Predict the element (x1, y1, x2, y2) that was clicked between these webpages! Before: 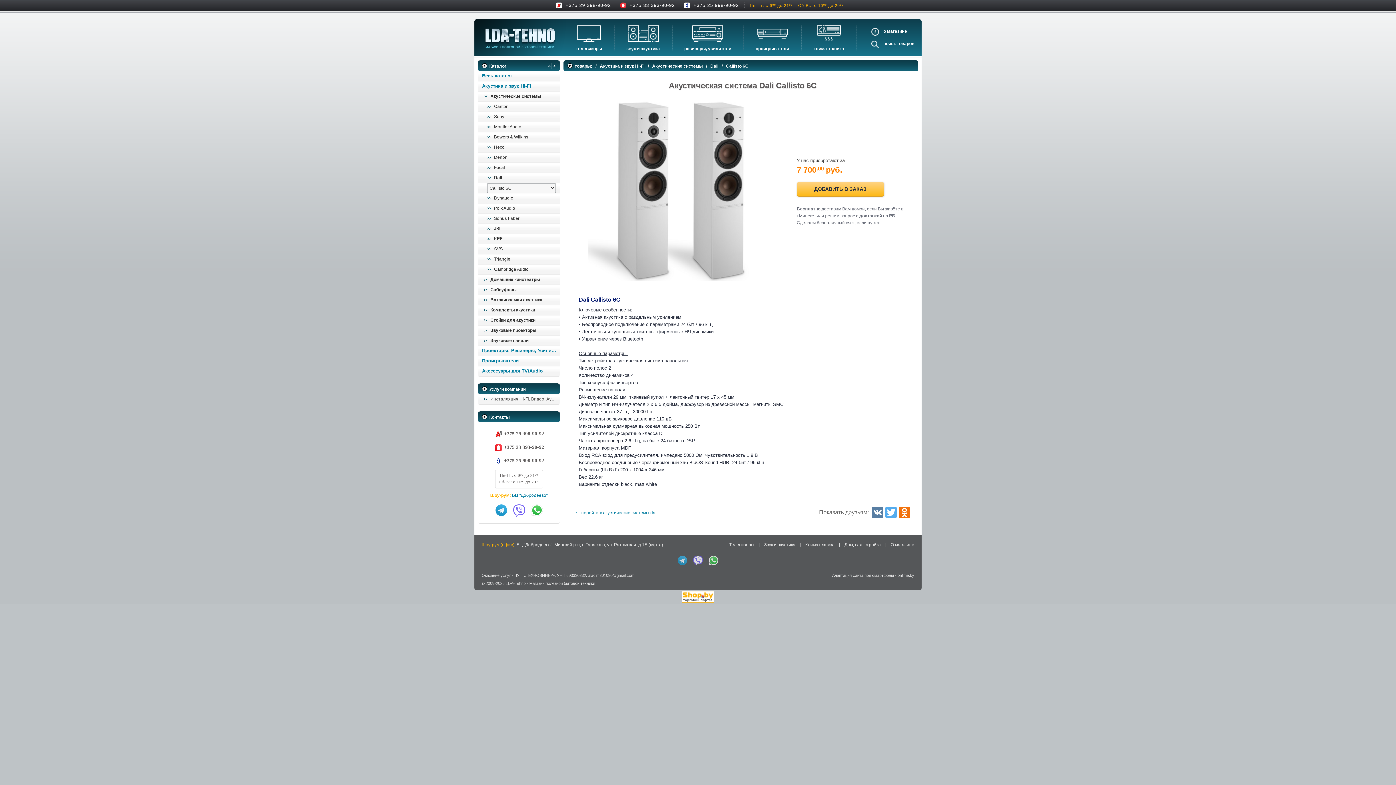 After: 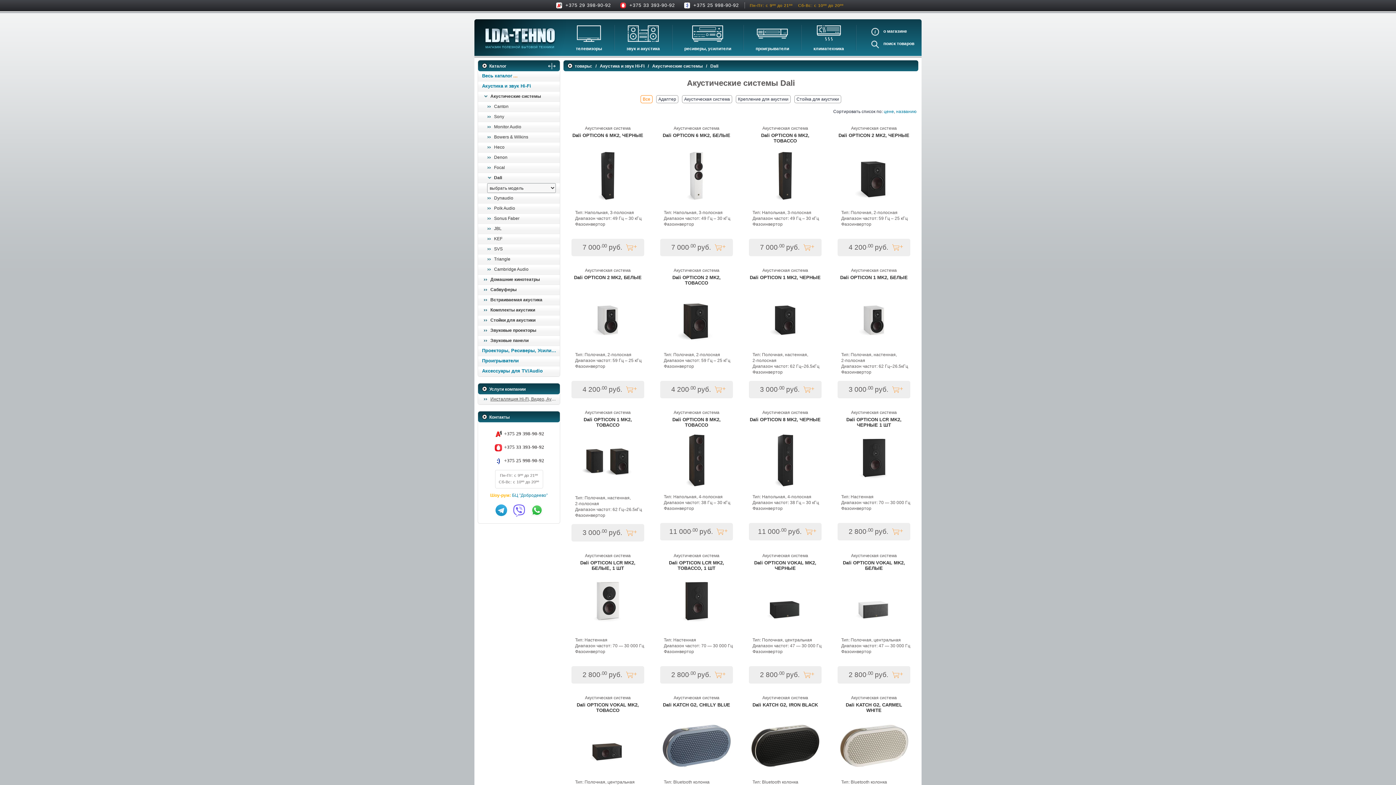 Action: bbox: (575, 510, 657, 515) label: ← перейти в акустические системы dali